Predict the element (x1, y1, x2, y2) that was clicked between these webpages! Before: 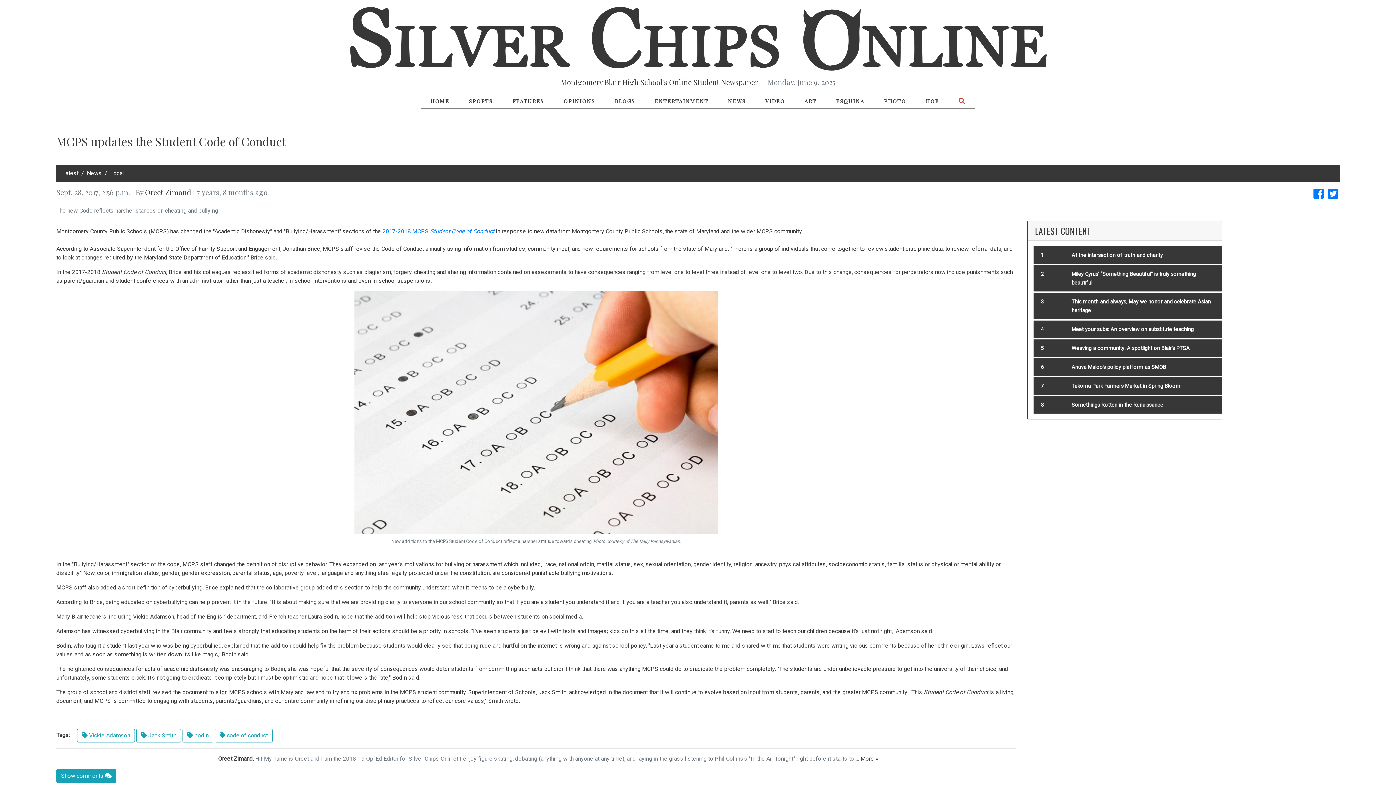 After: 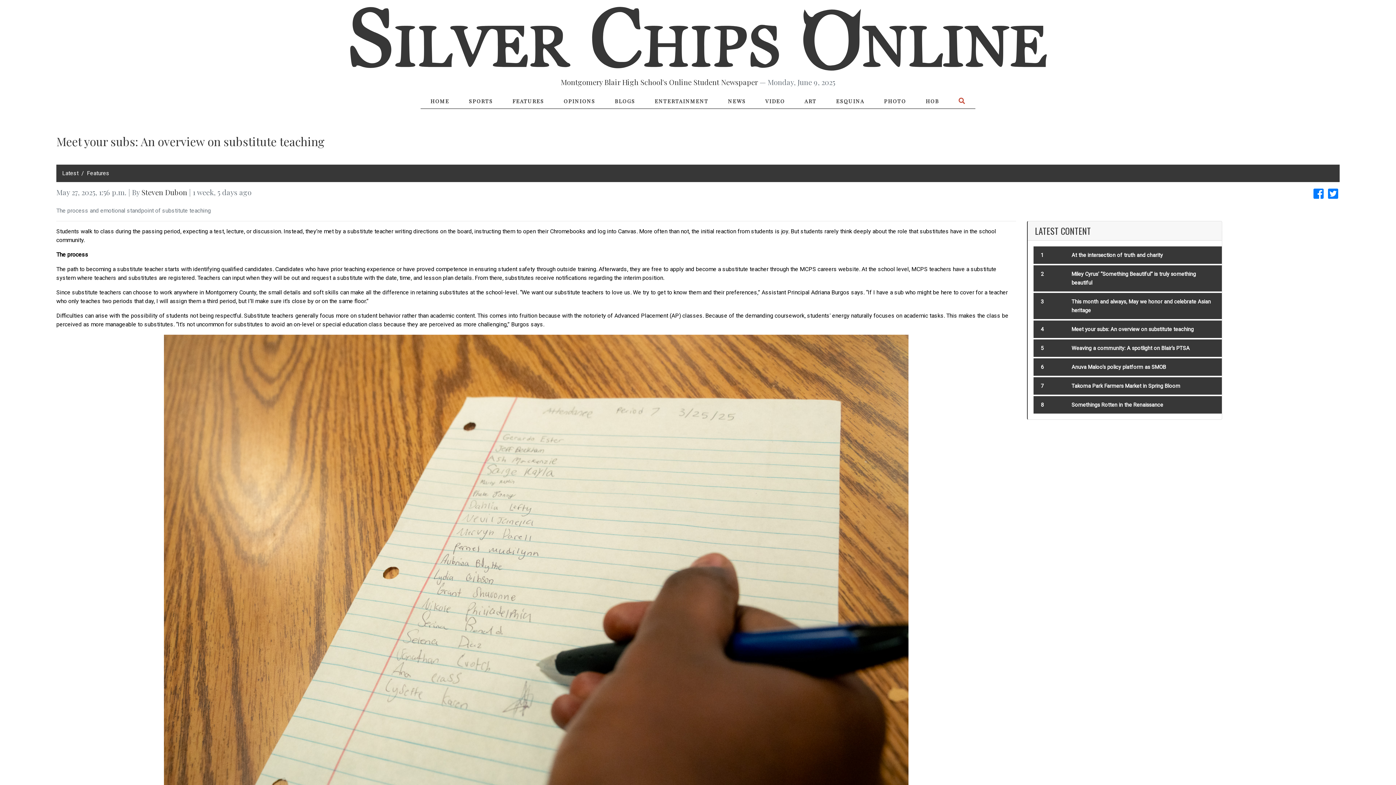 Action: bbox: (1071, 326, 1194, 332) label: Meet your subs: An overview on substitute teaching